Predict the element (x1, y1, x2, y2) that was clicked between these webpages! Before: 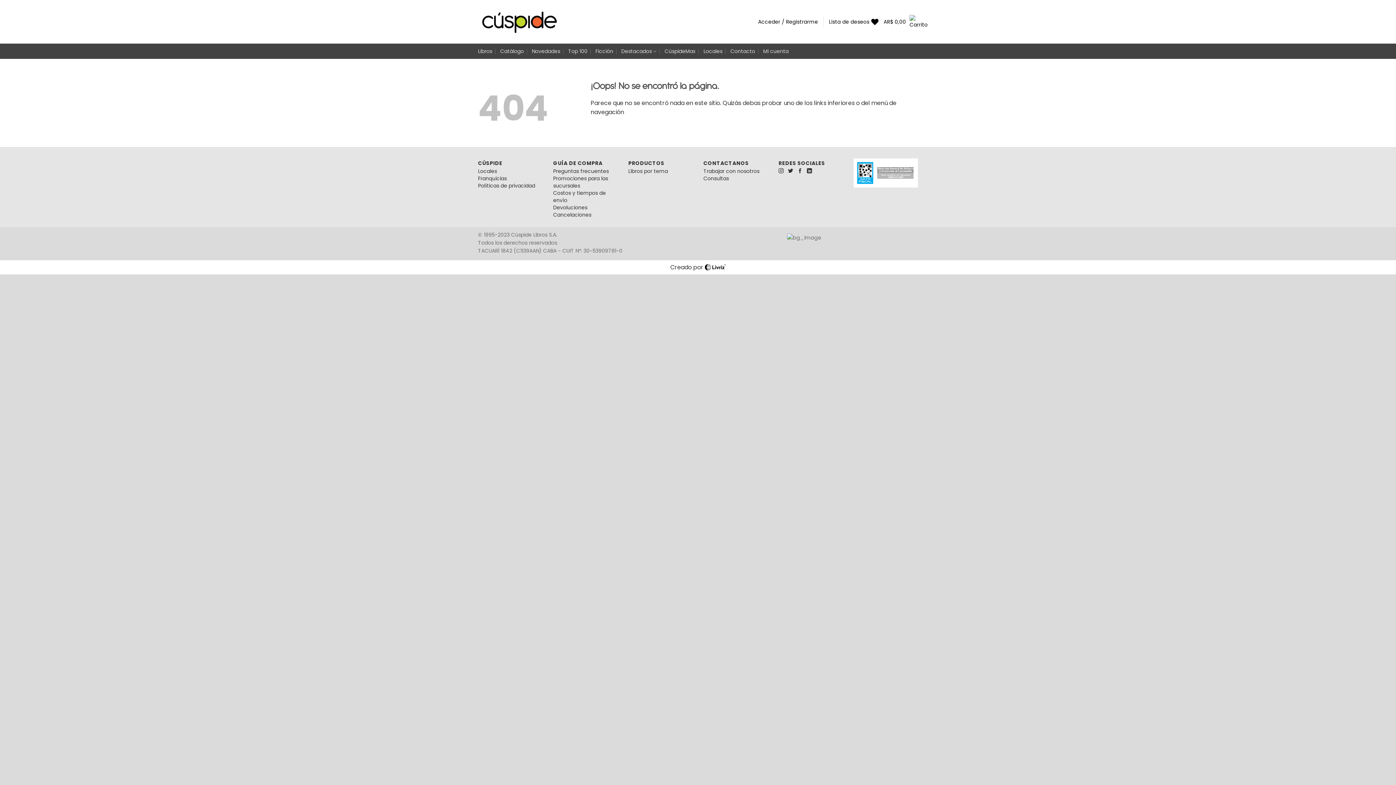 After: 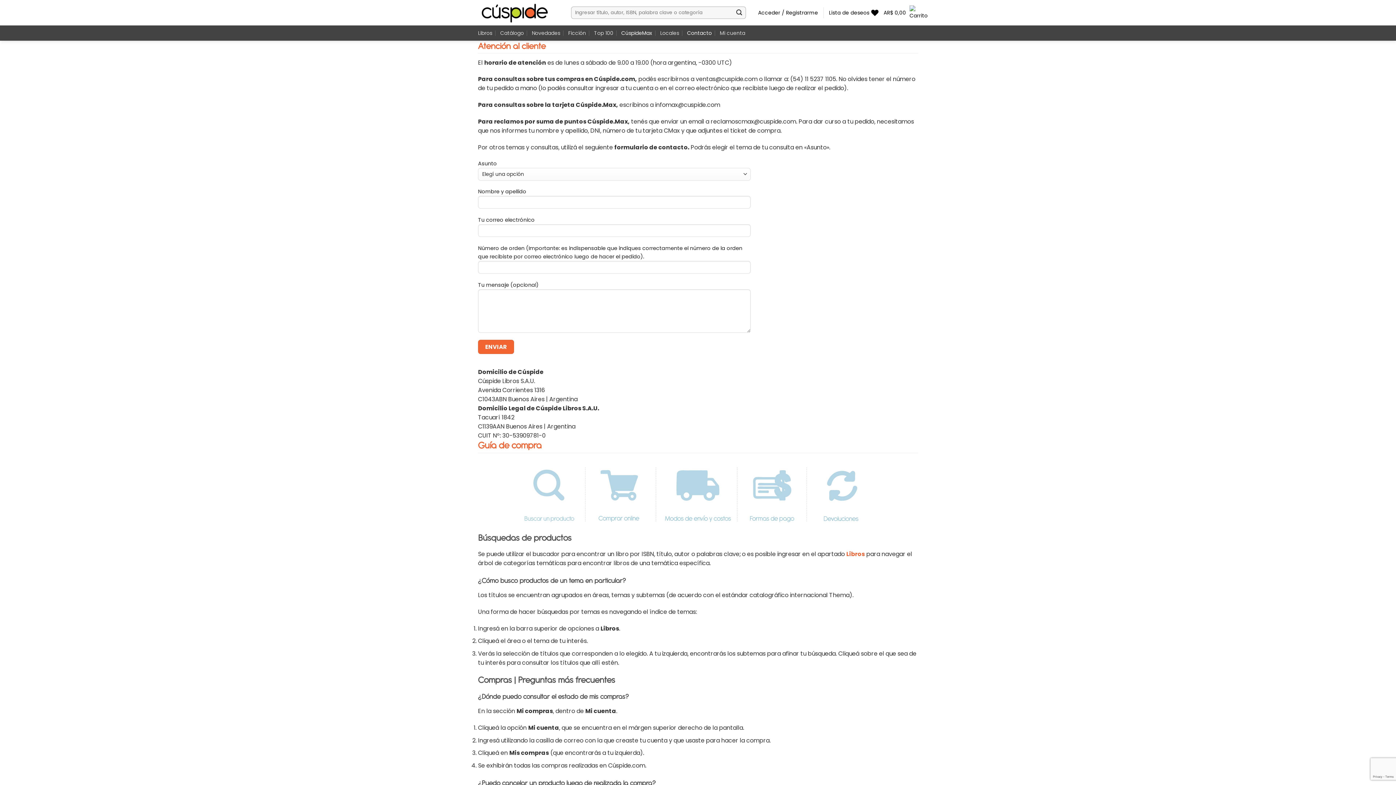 Action: bbox: (730, 44, 755, 57) label: Contacto